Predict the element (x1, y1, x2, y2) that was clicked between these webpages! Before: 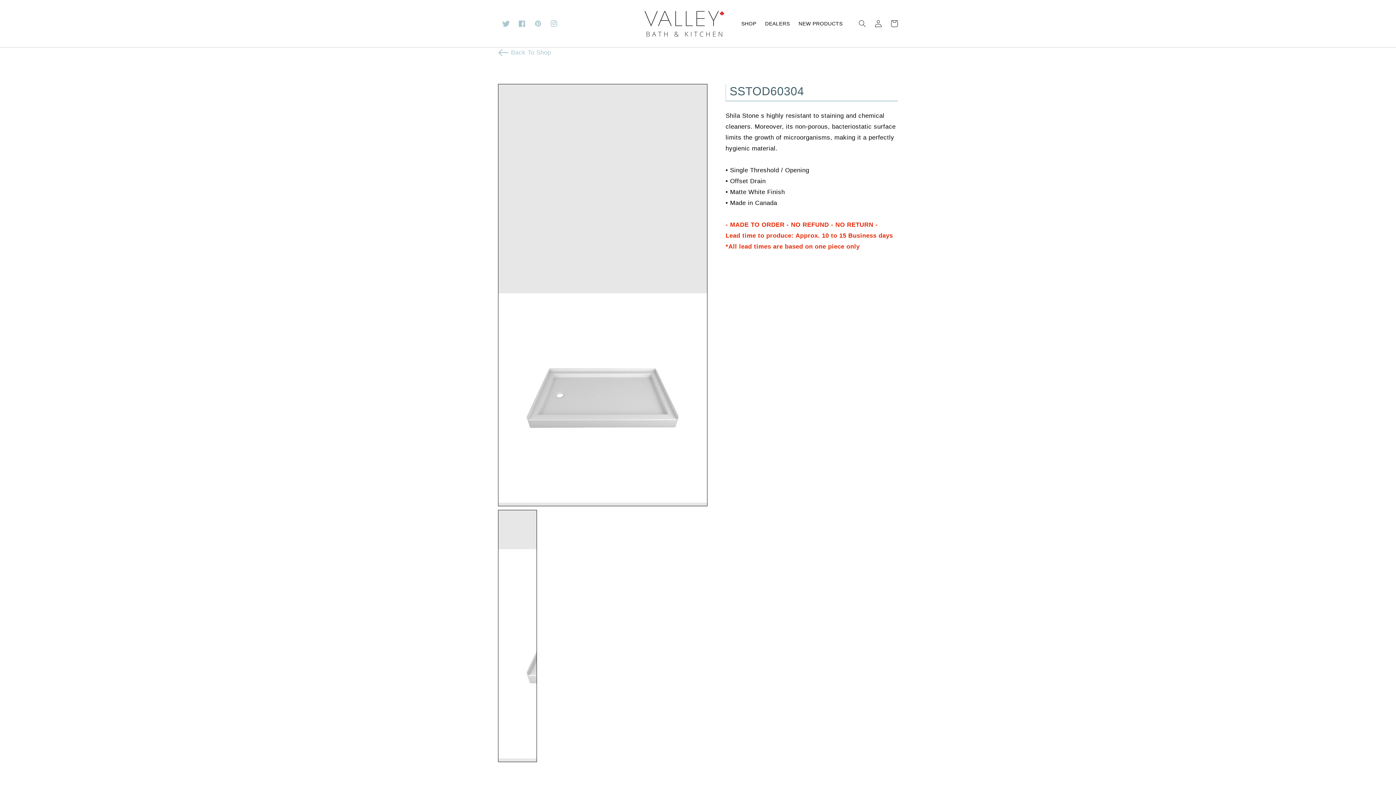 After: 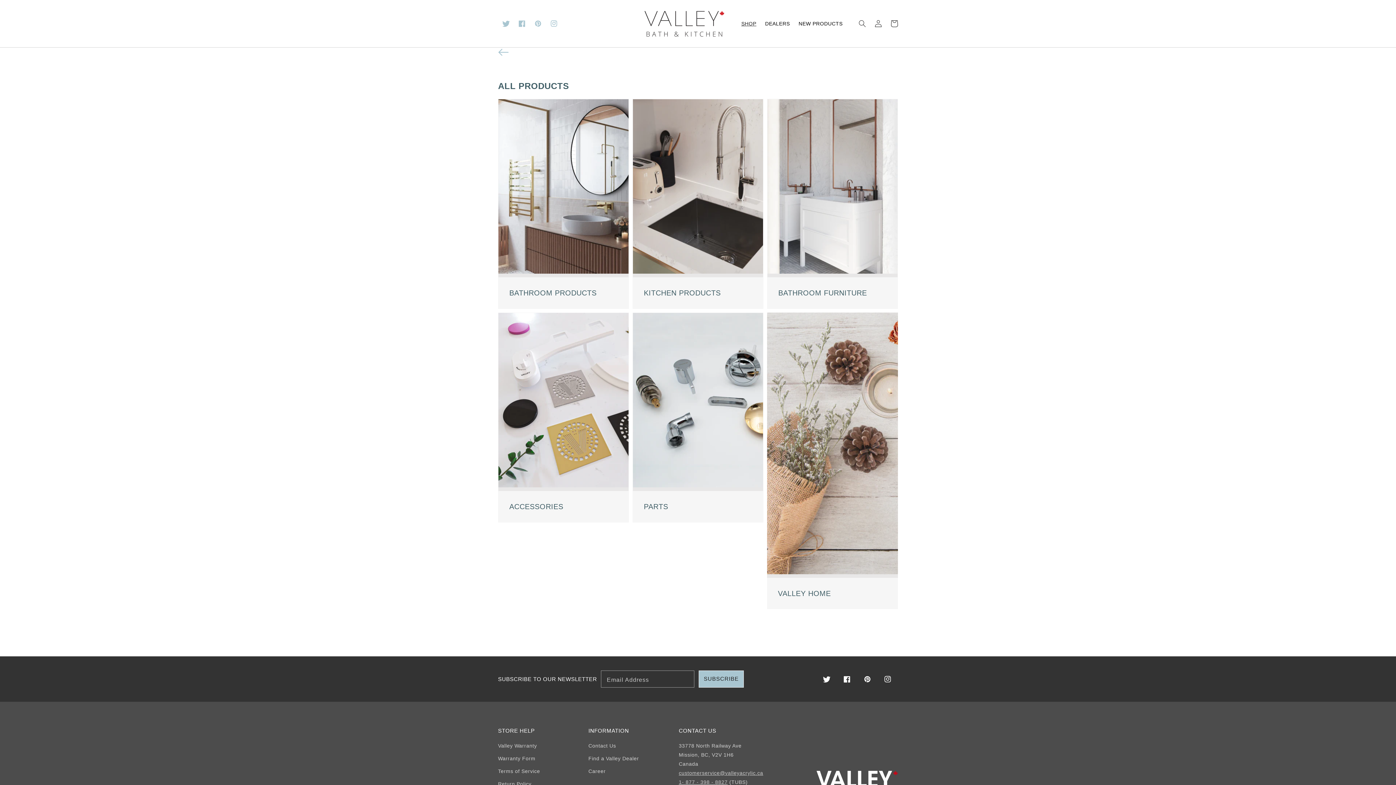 Action: label: SHOP bbox: (737, 16, 760, 31)